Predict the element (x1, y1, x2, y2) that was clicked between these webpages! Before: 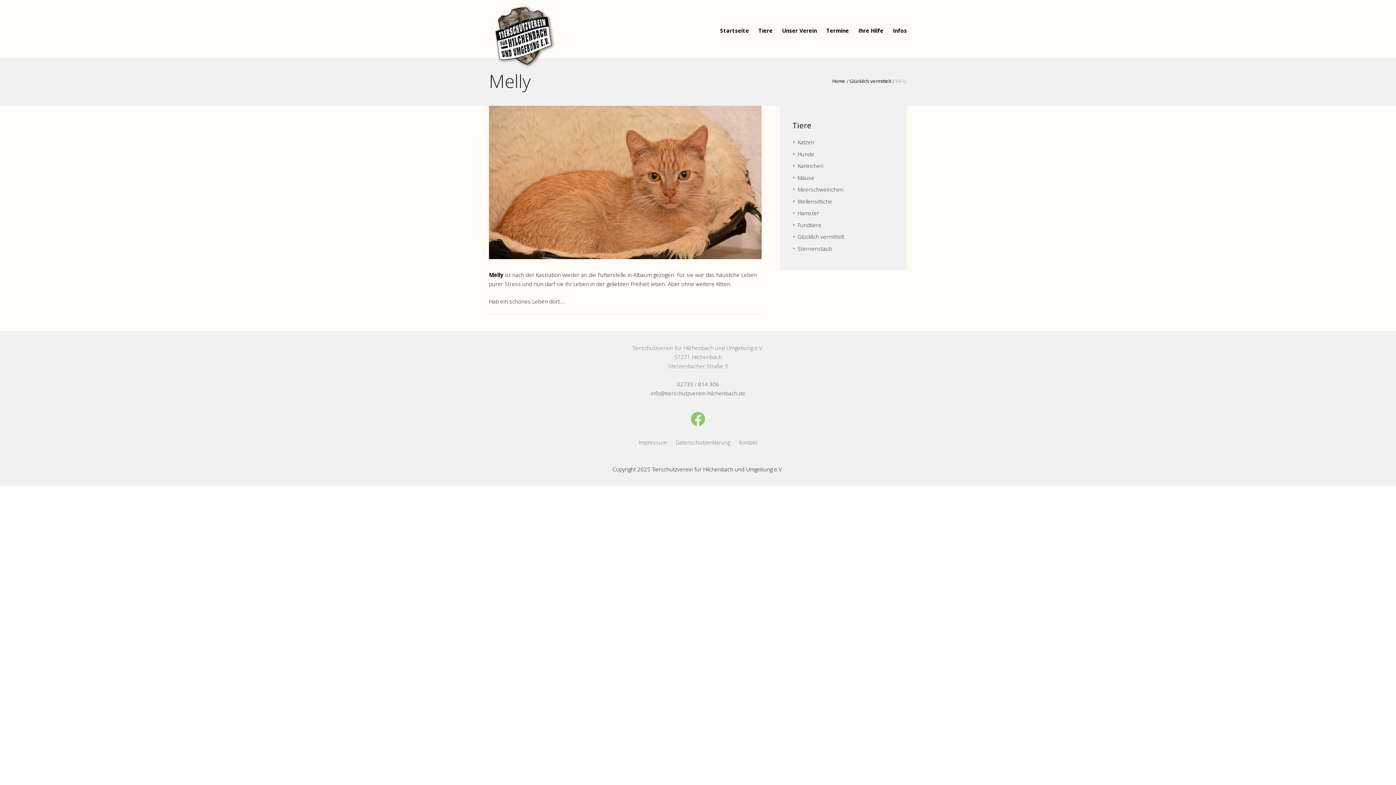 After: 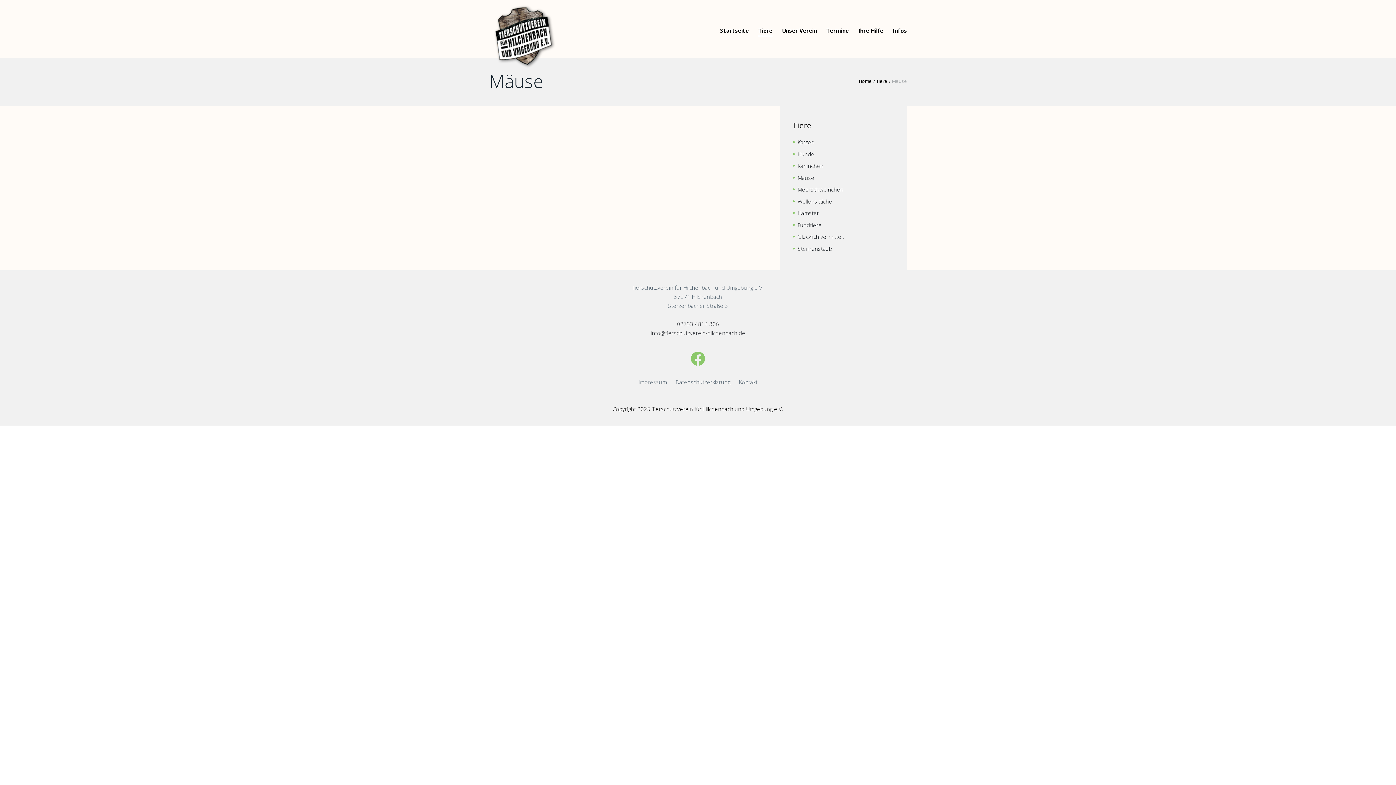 Action: bbox: (797, 174, 814, 181) label: Mäuse